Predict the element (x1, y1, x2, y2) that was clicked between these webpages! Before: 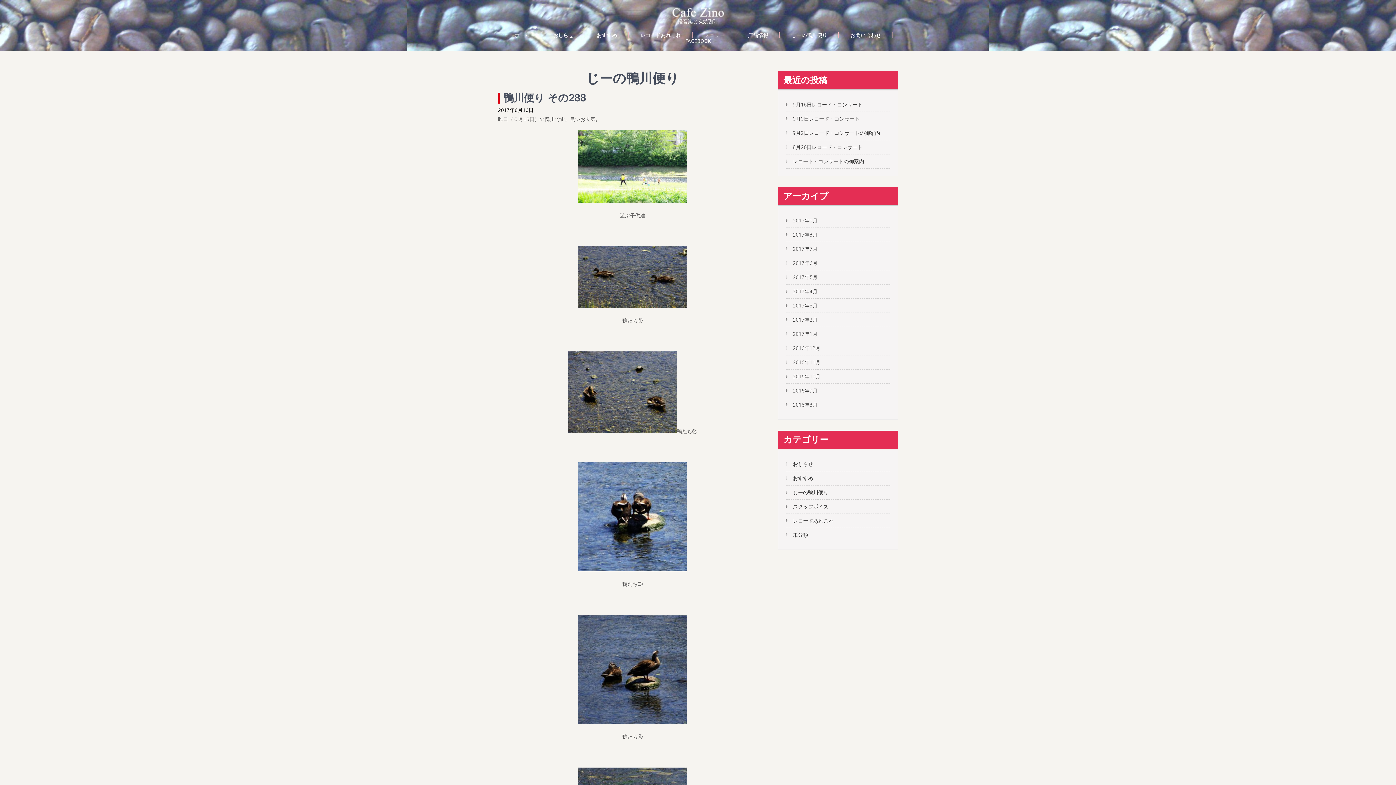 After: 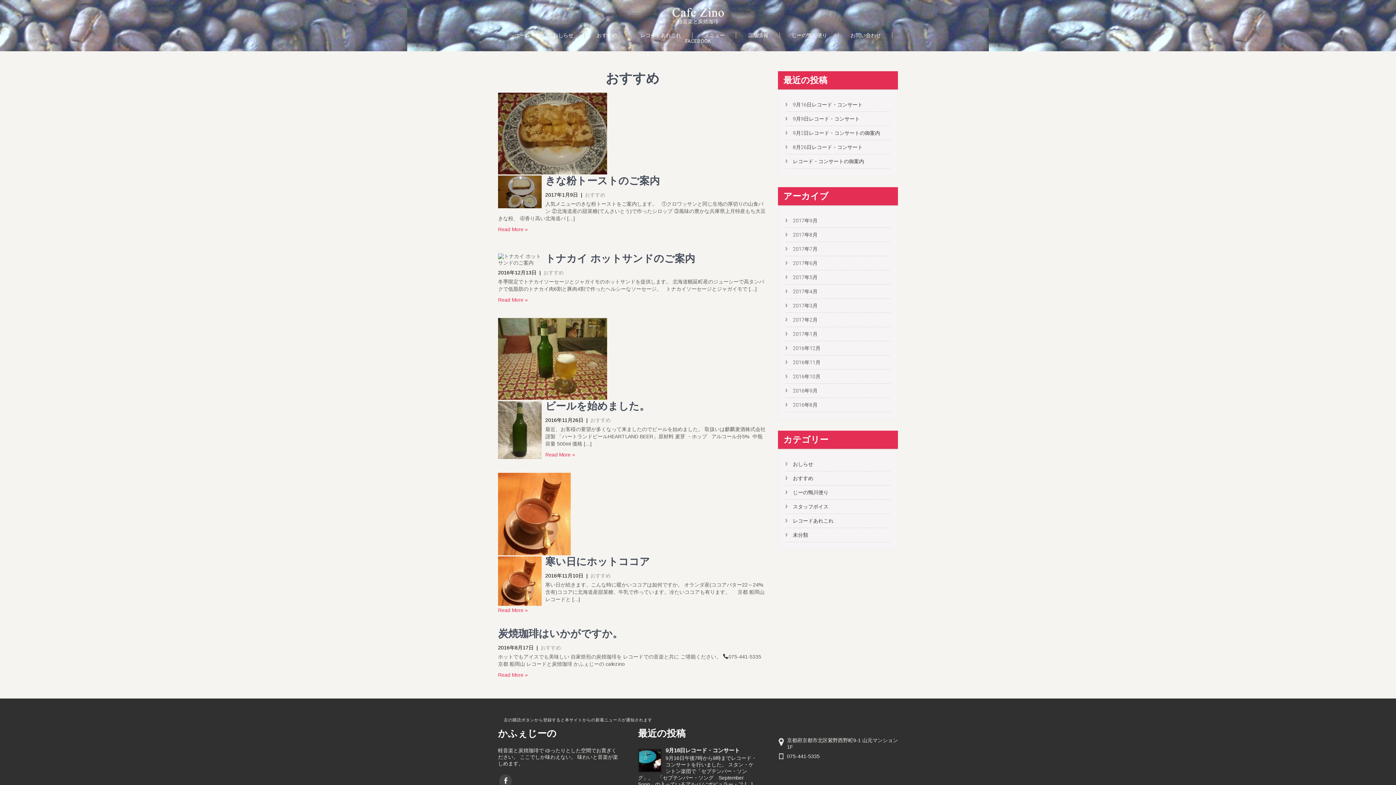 Action: label: おすすめ bbox: (793, 475, 813, 481)